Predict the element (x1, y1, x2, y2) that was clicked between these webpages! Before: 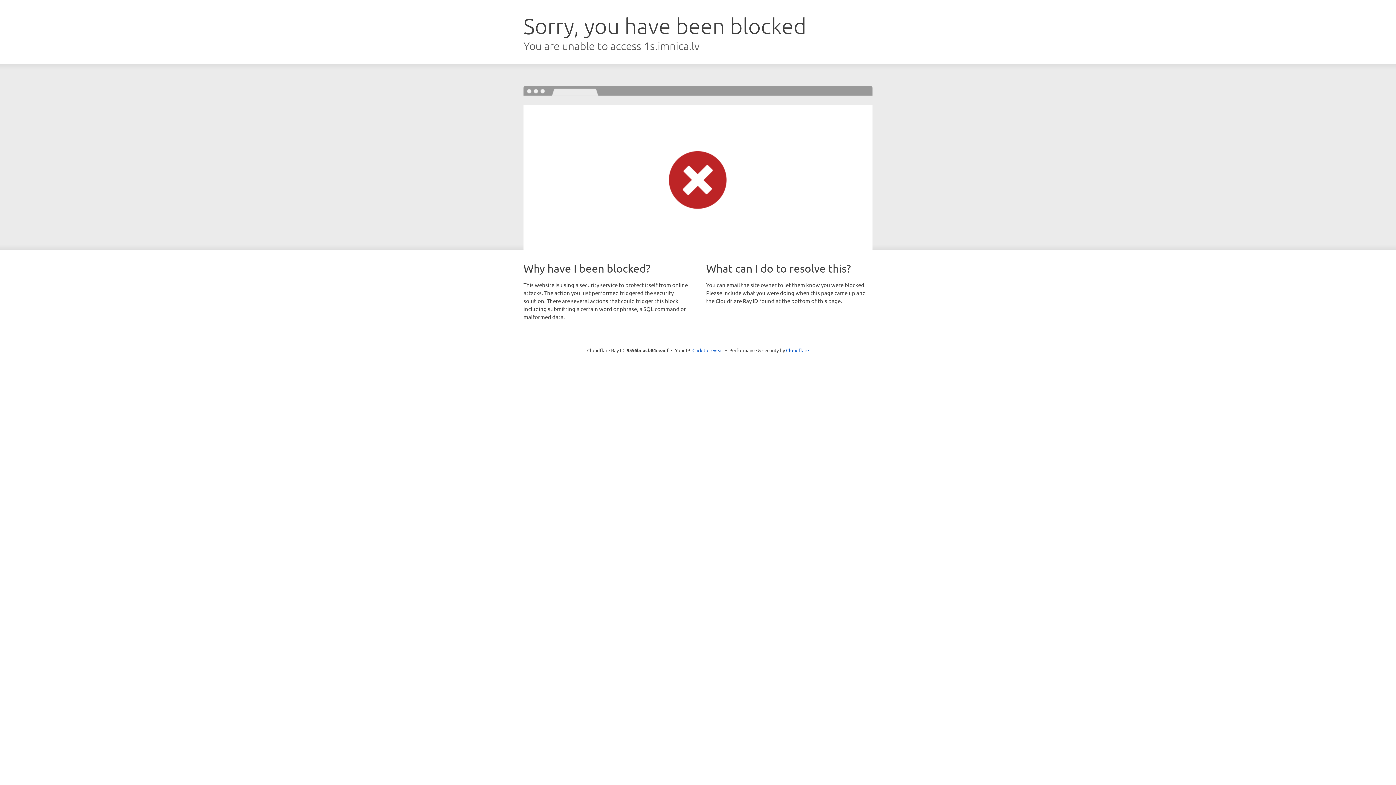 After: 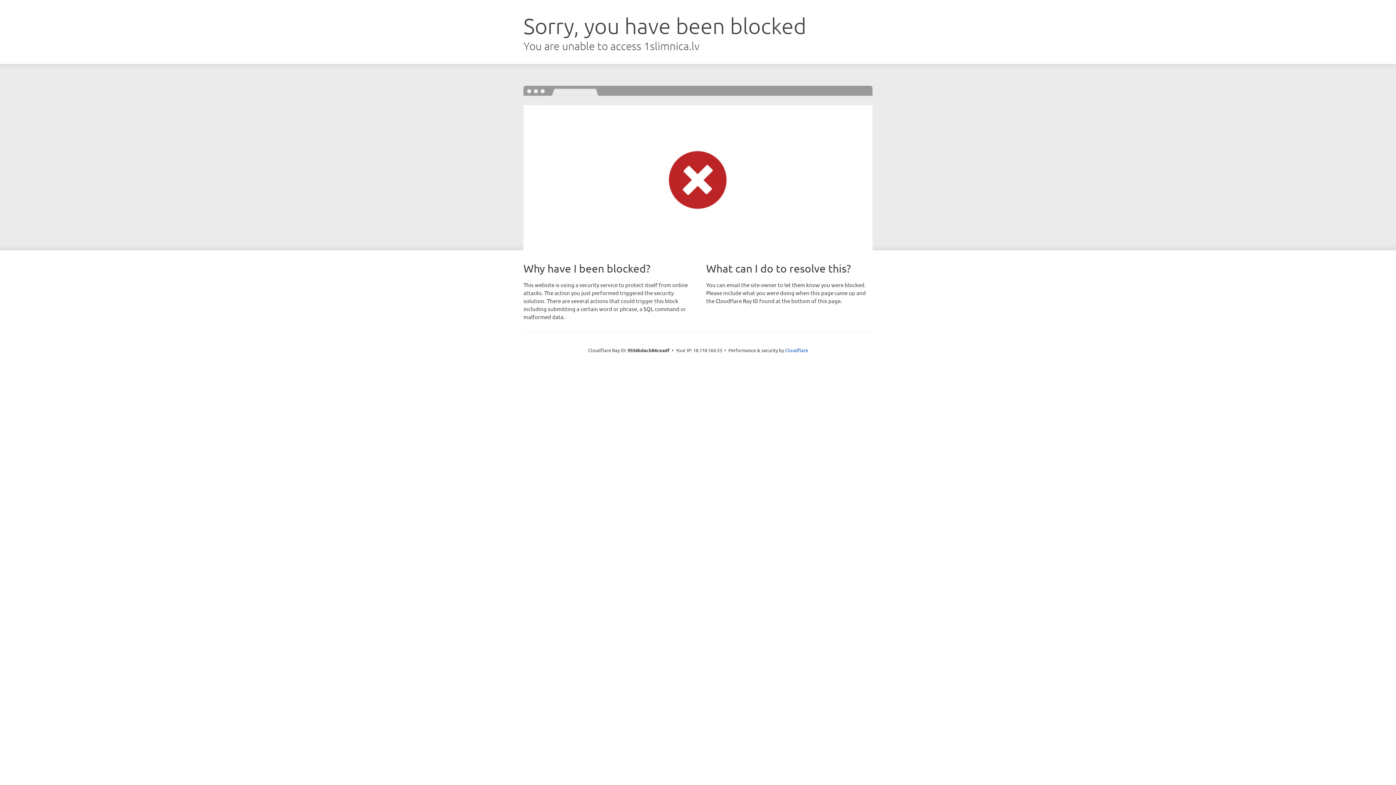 Action: bbox: (692, 346, 723, 353) label: Click to reveal